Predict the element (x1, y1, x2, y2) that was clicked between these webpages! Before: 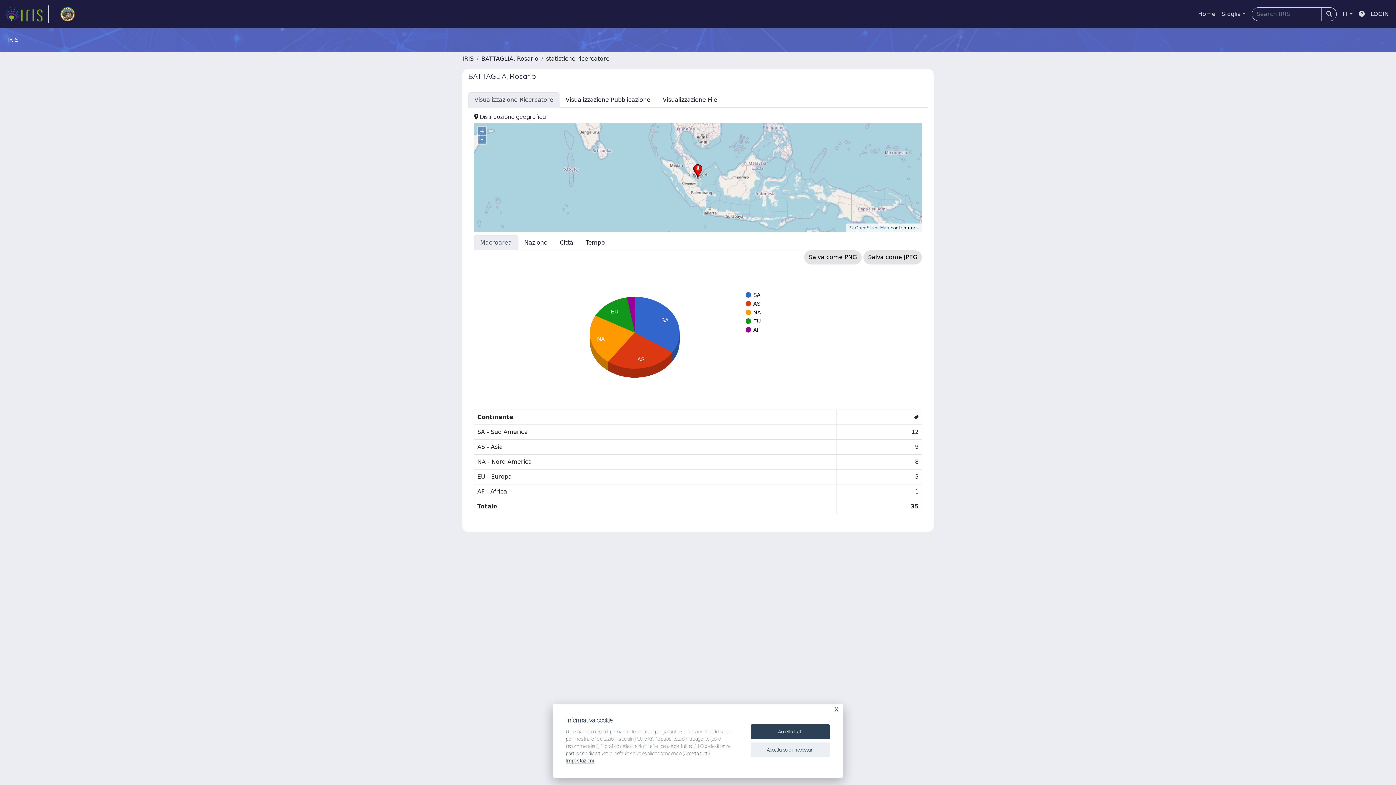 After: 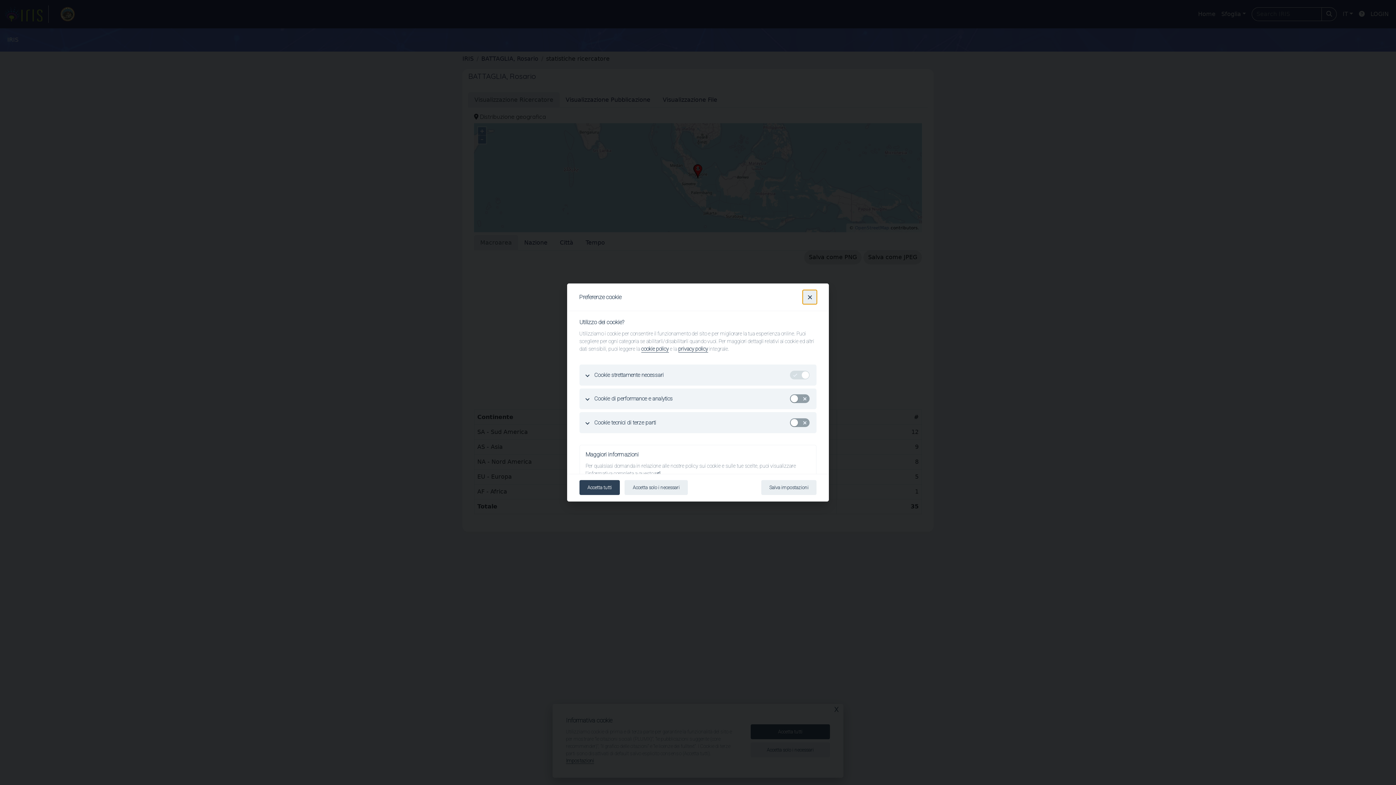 Action: label: Impostazioni bbox: (566, 758, 594, 764)